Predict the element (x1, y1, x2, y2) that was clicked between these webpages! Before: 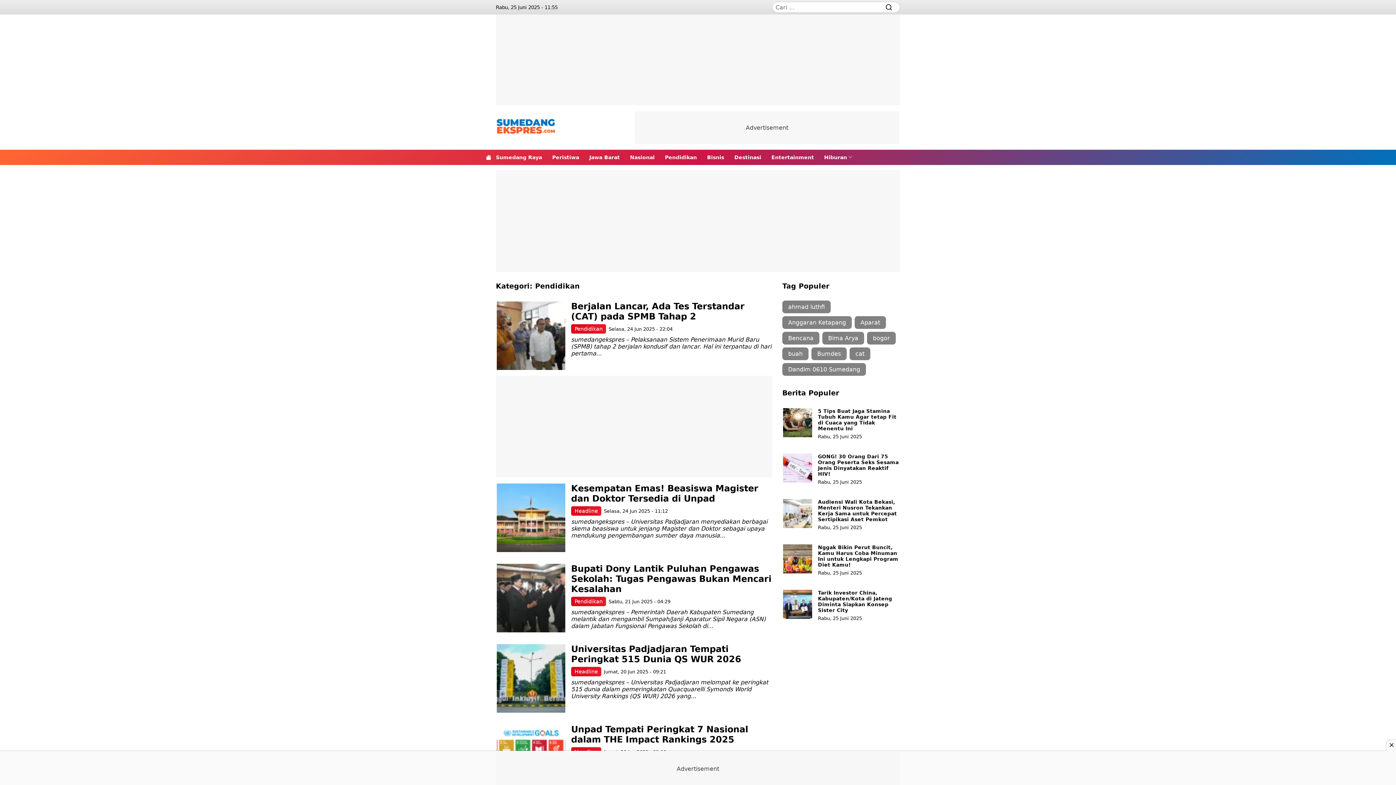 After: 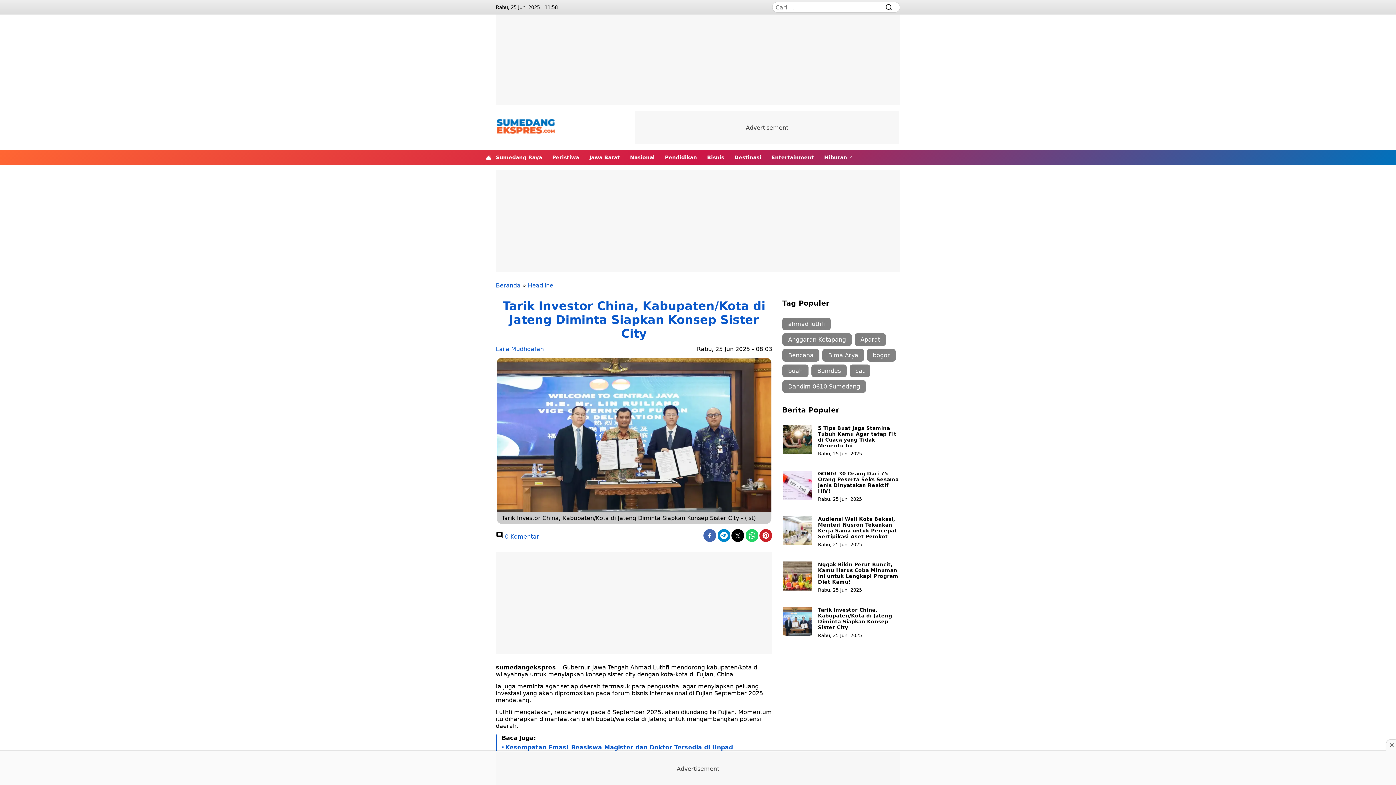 Action: bbox: (783, 590, 812, 619)